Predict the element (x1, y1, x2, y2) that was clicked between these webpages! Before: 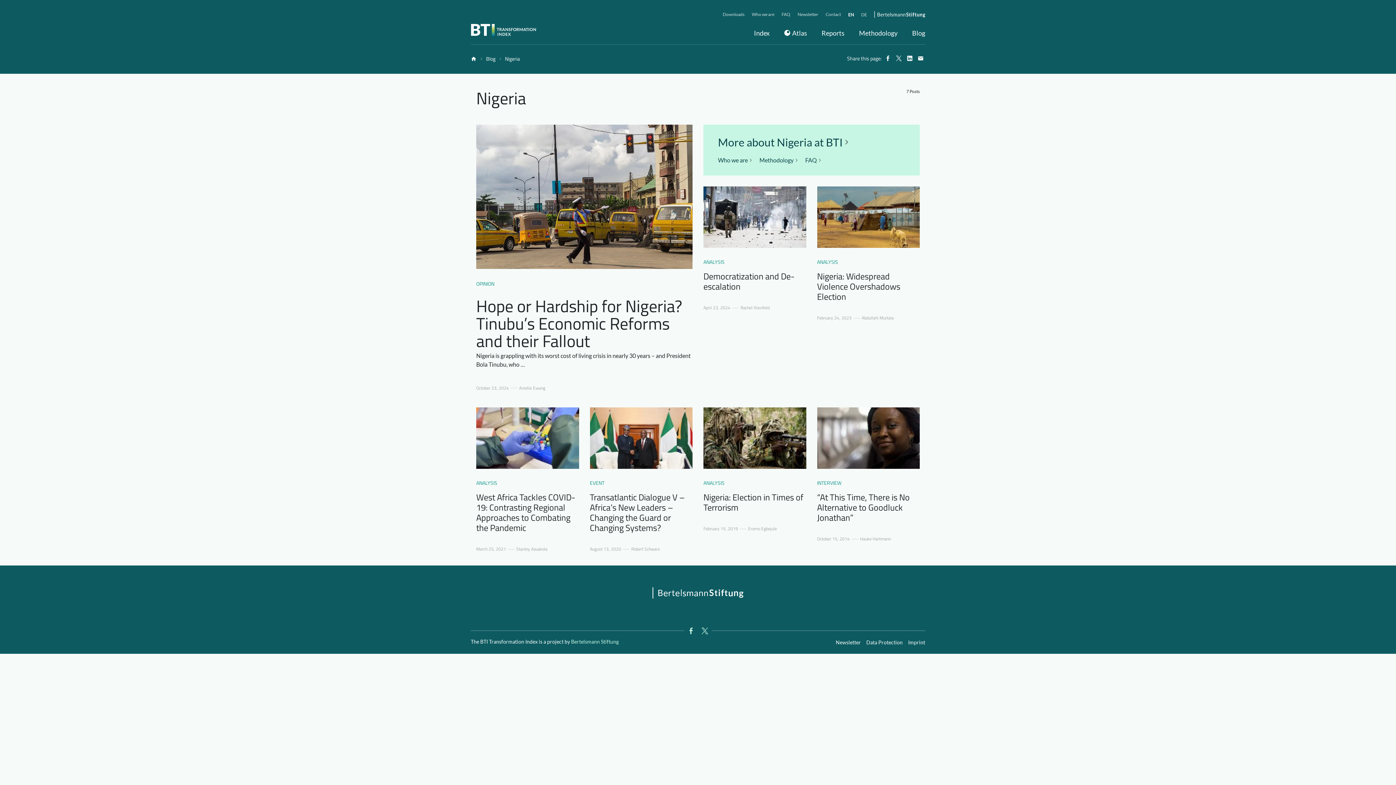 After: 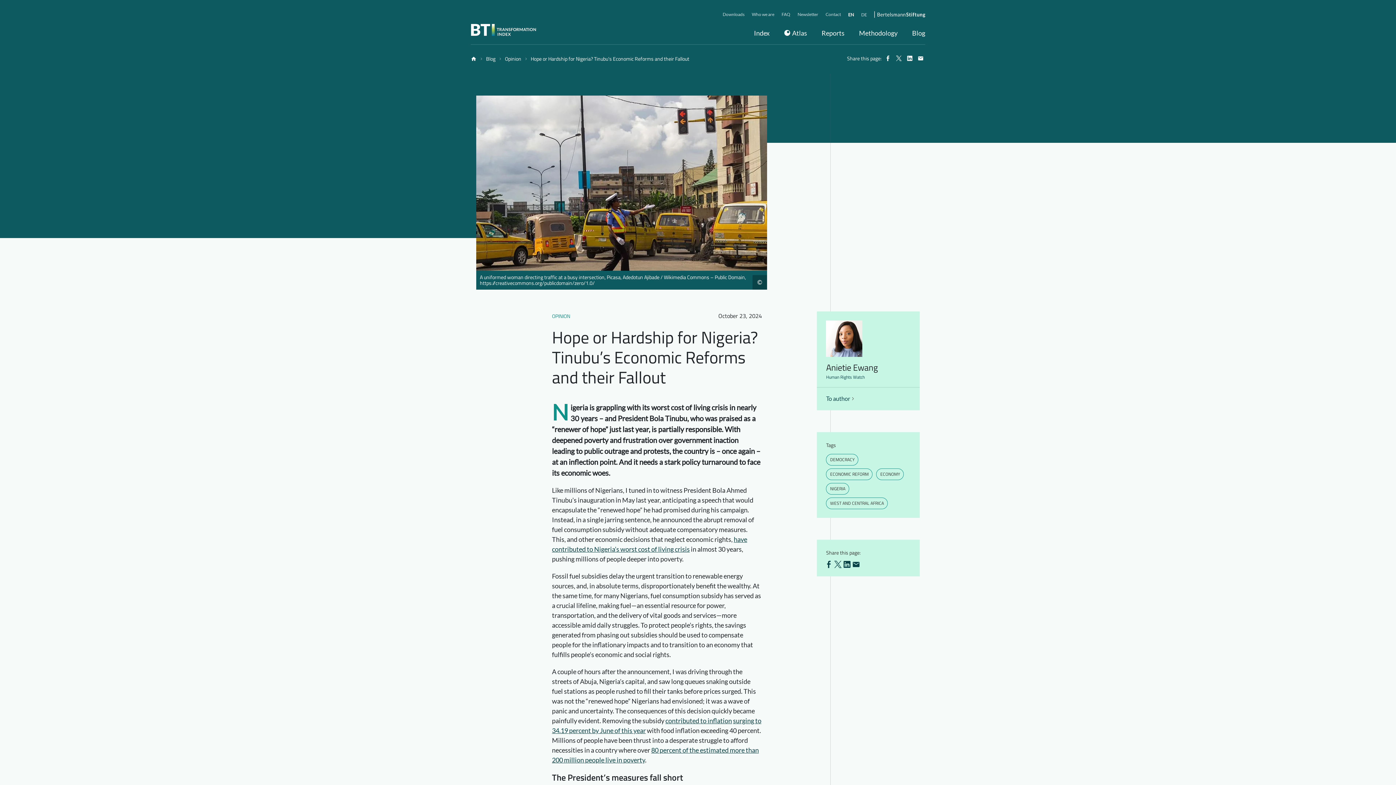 Action: bbox: (476, 293, 682, 353) label: Hope or Hardship for Nigeria? Tinubu’s Economic Reforms and their Fallout